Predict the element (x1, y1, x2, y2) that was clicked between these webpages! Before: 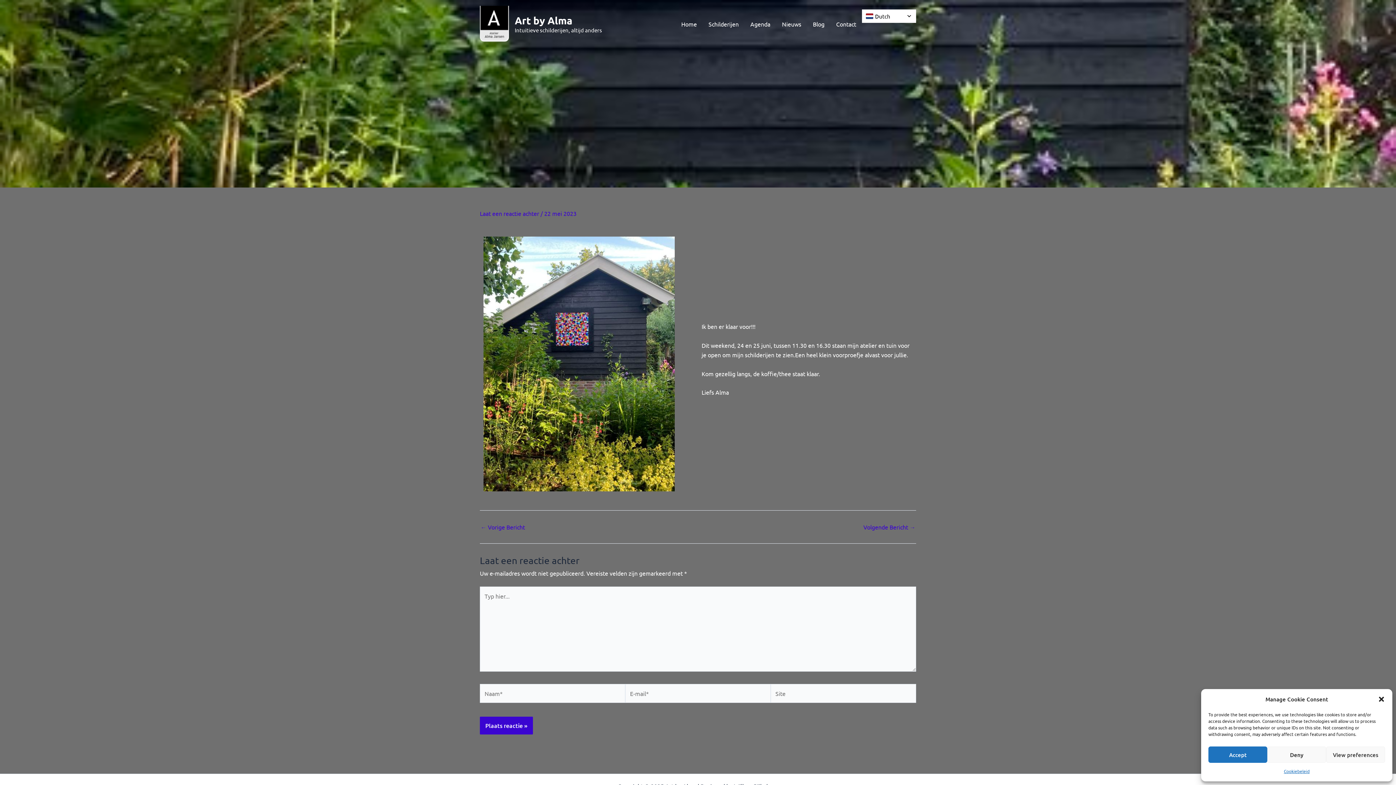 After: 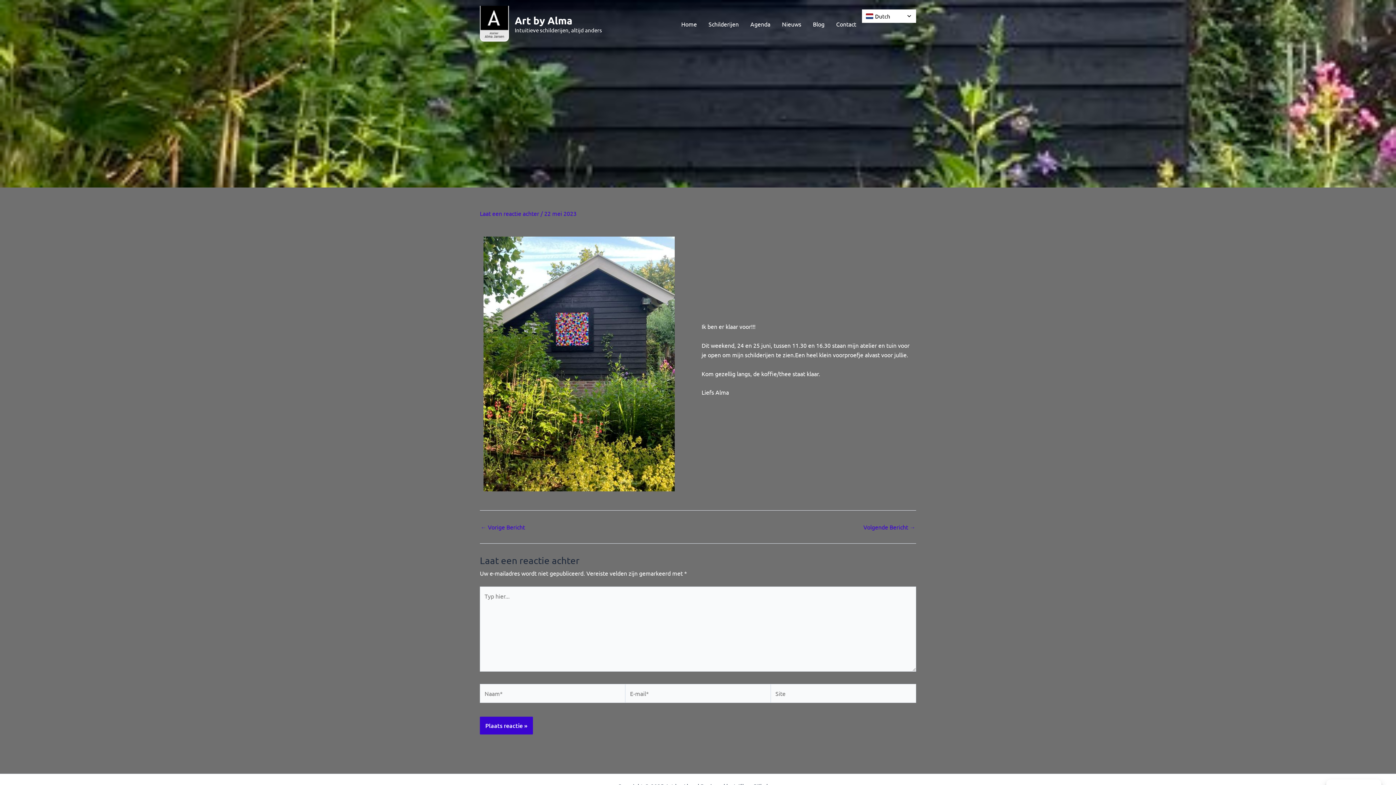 Action: label: Accept bbox: (1208, 746, 1267, 763)